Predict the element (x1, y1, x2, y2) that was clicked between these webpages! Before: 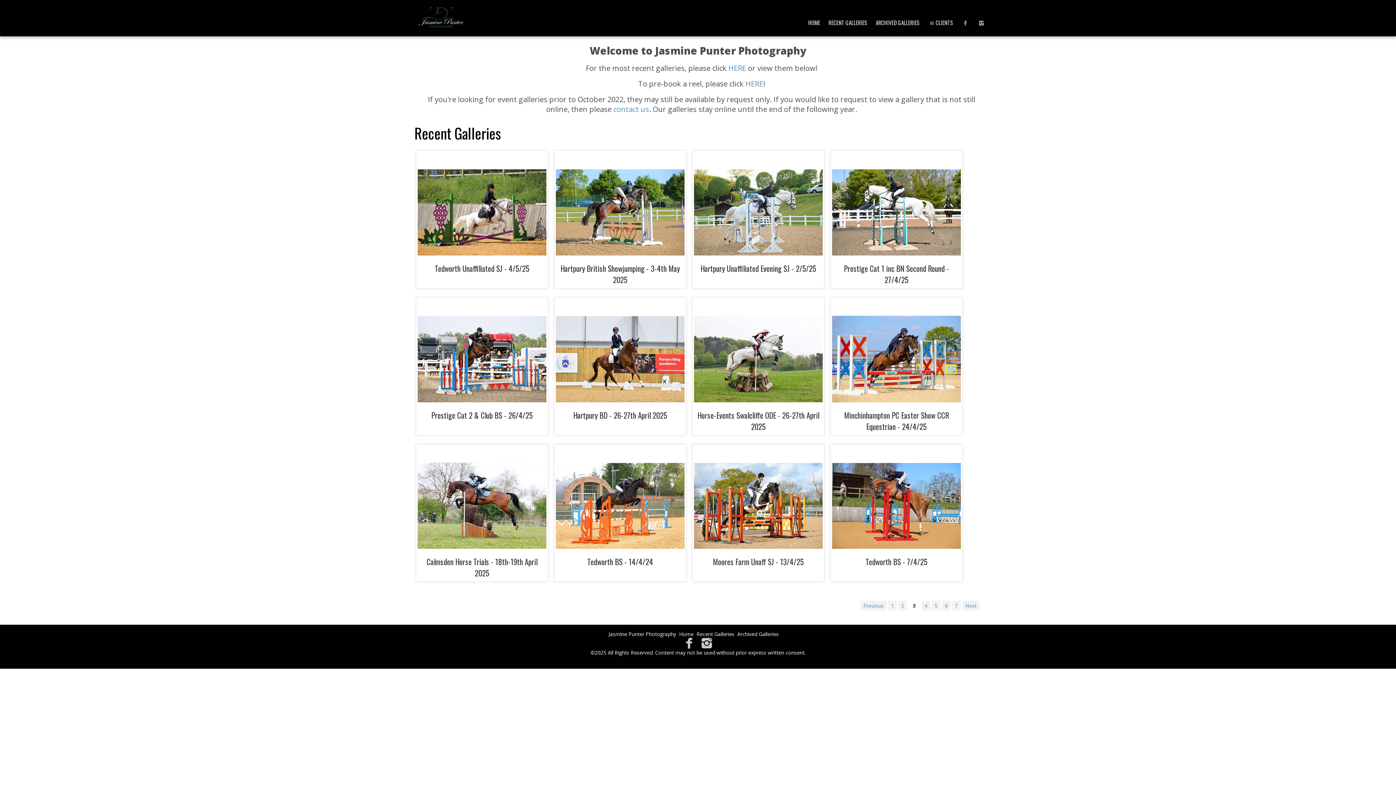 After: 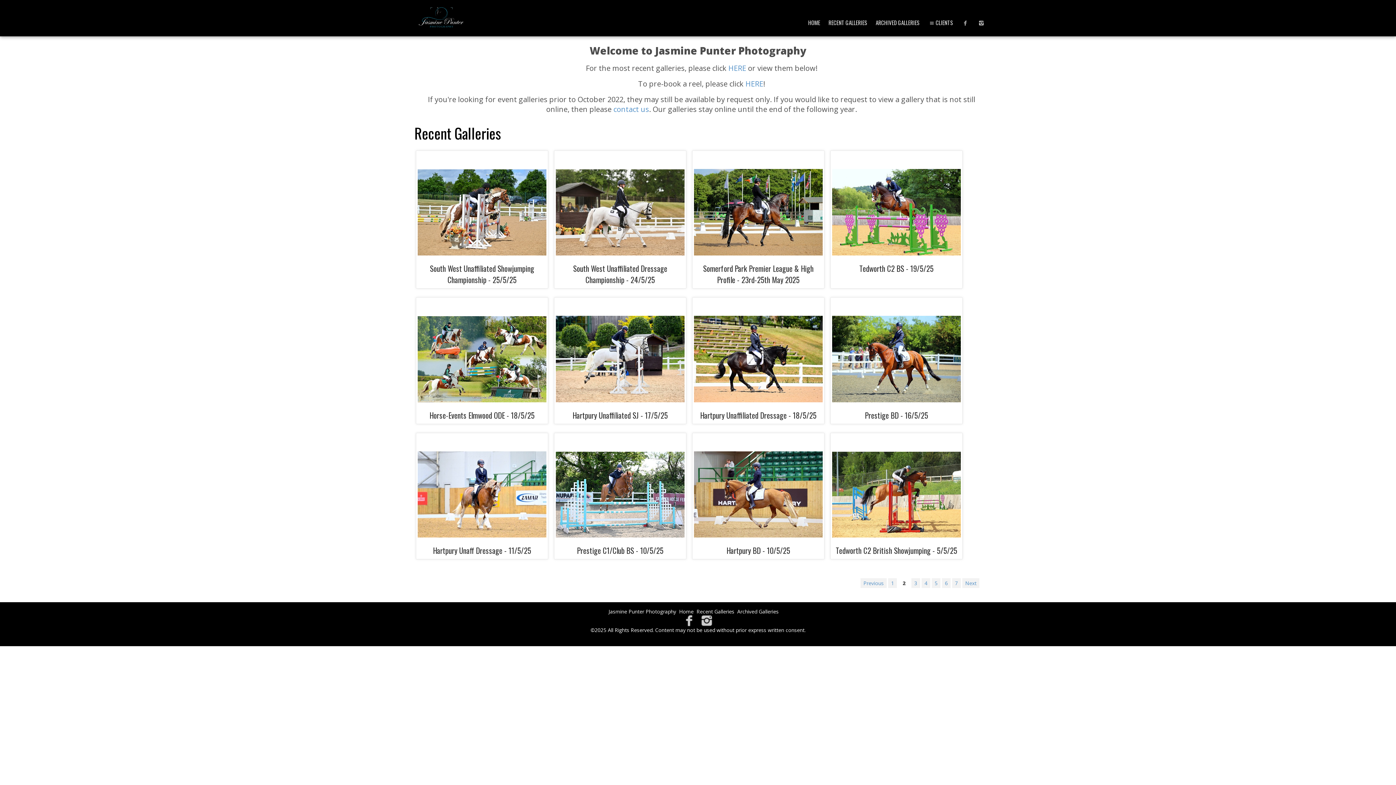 Action: label: 2 bbox: (898, 601, 907, 611)